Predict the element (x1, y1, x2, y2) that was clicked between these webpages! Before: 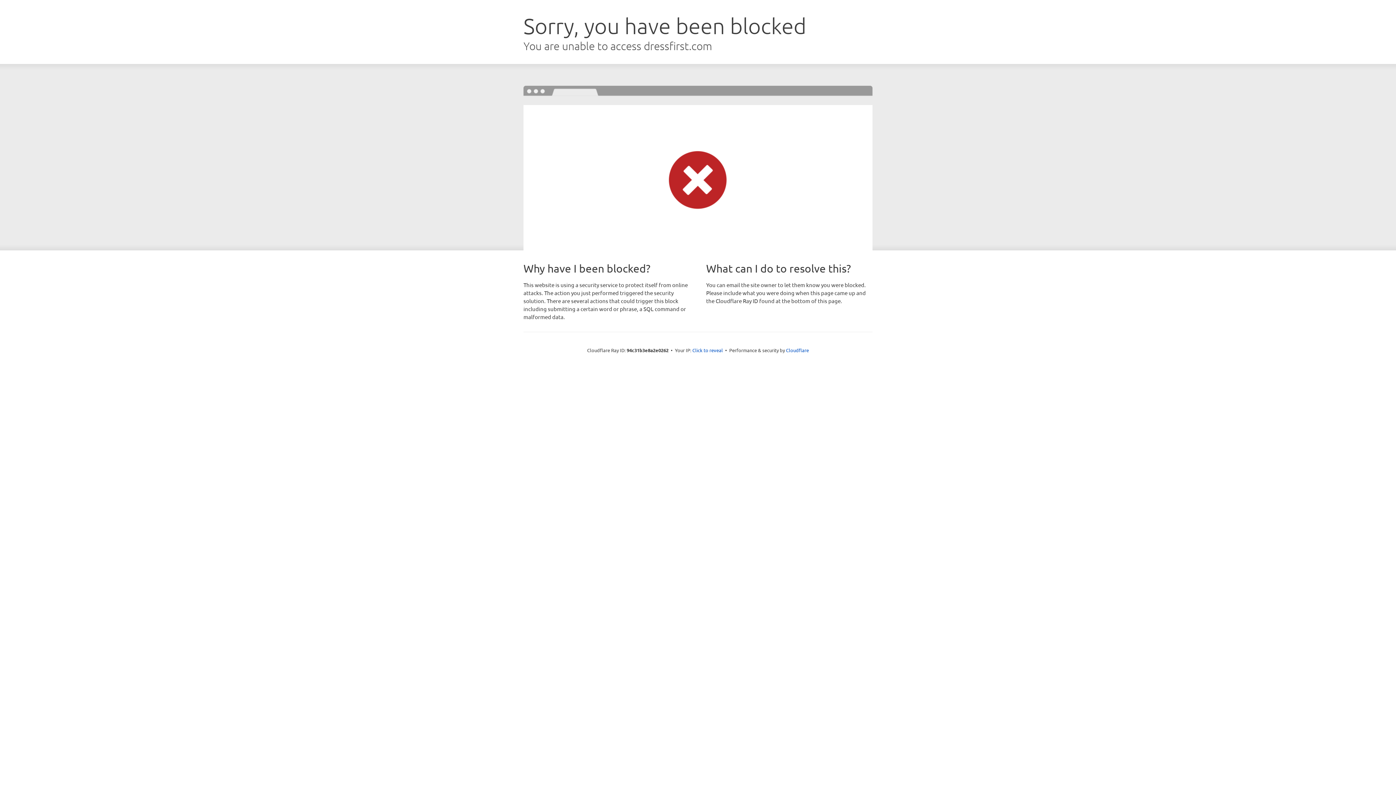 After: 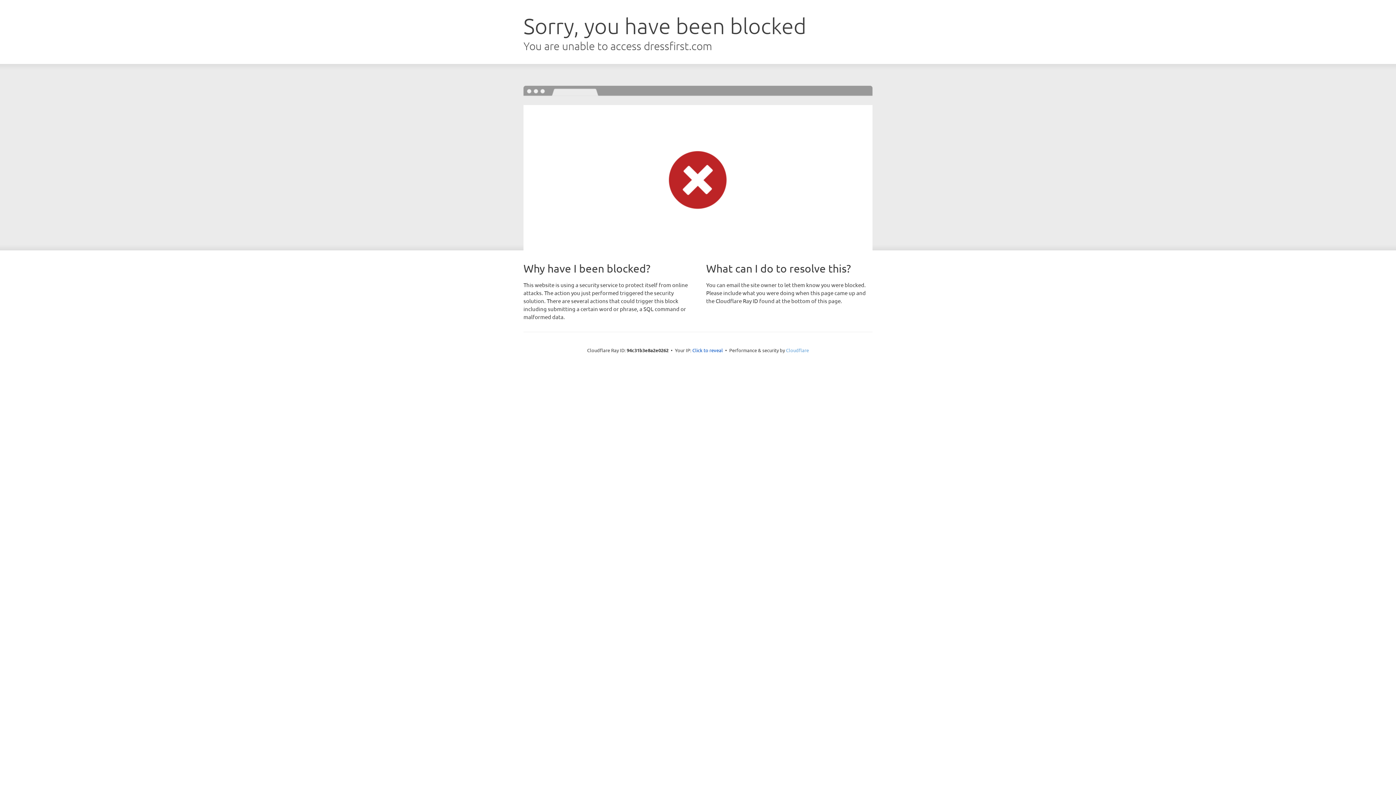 Action: label: Cloudflare bbox: (786, 347, 809, 353)